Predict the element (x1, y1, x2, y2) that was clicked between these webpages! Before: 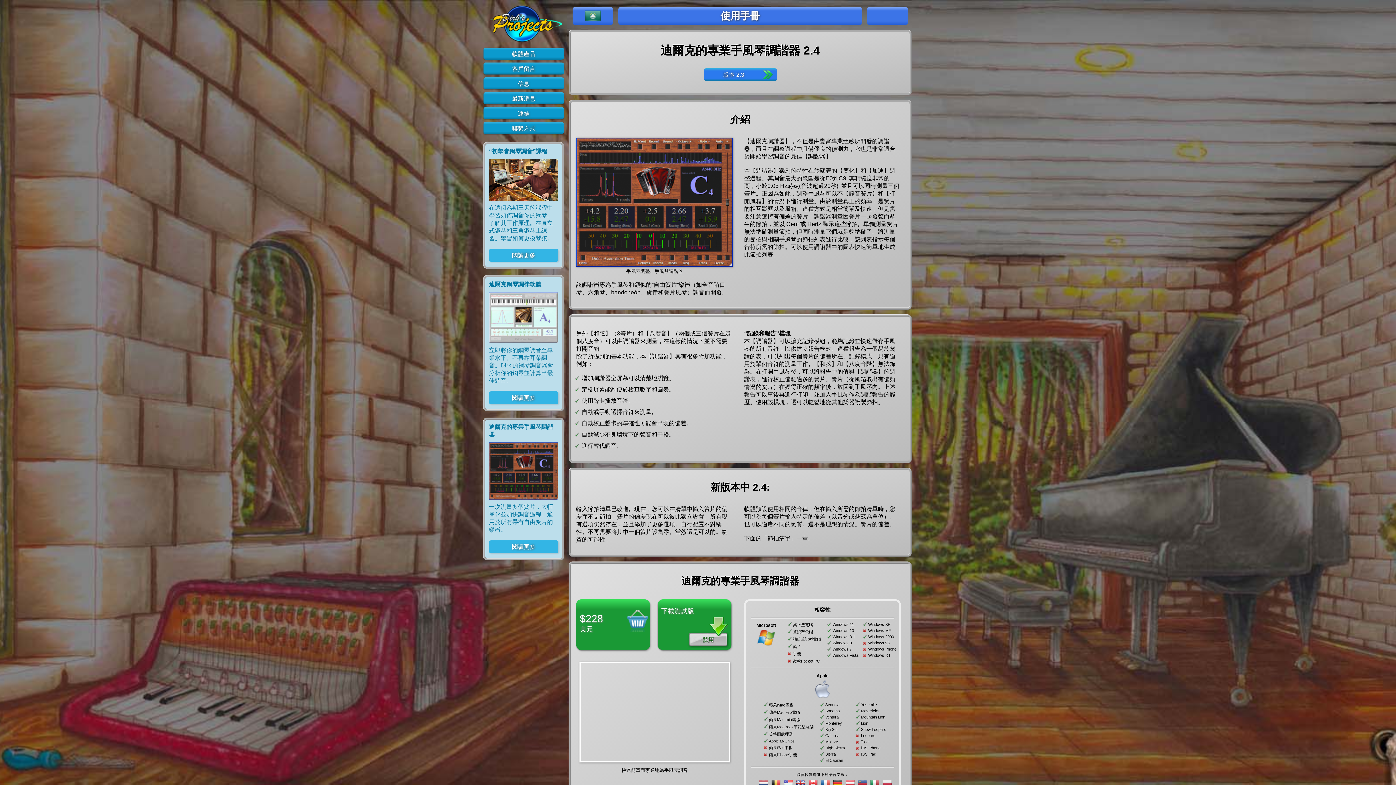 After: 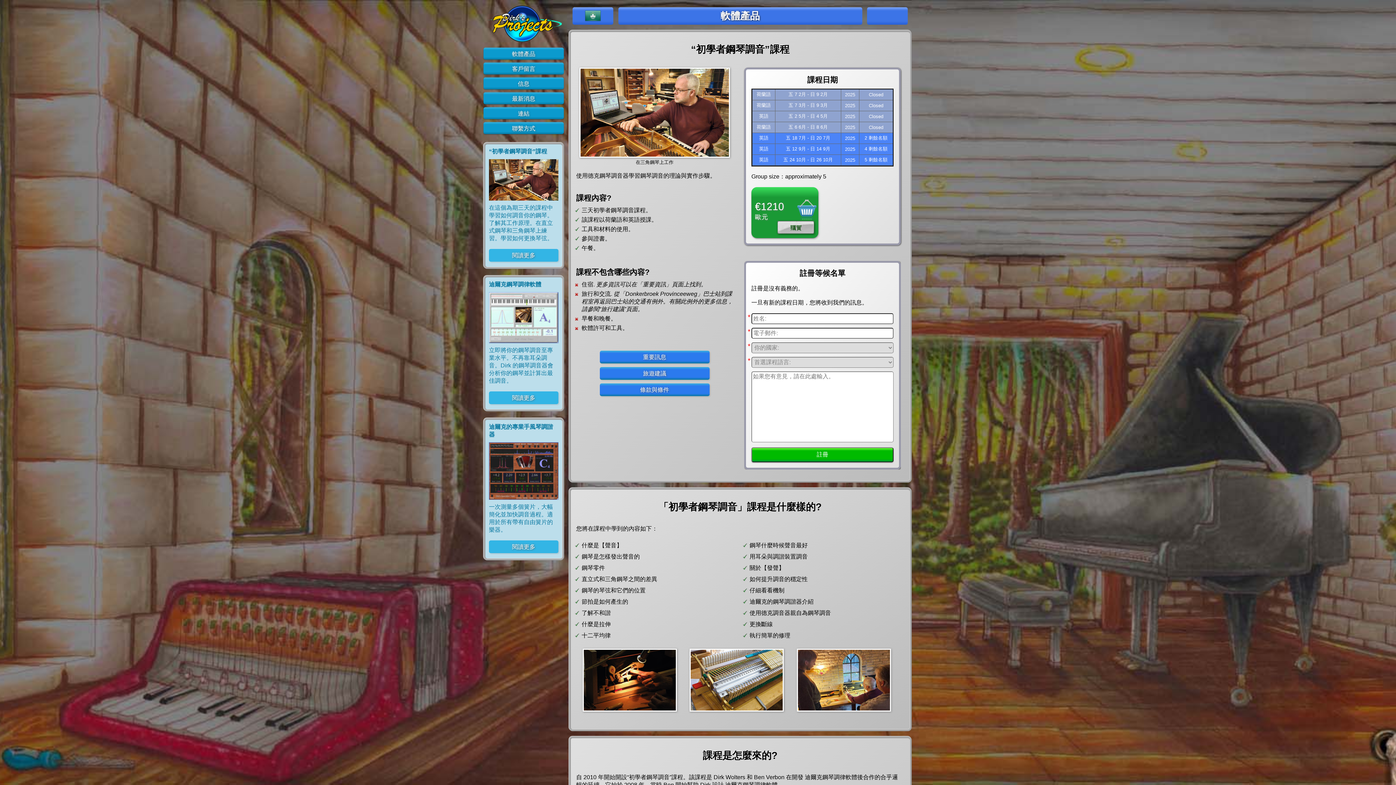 Action: bbox: (489, 248, 558, 261) label: 閱讀更多